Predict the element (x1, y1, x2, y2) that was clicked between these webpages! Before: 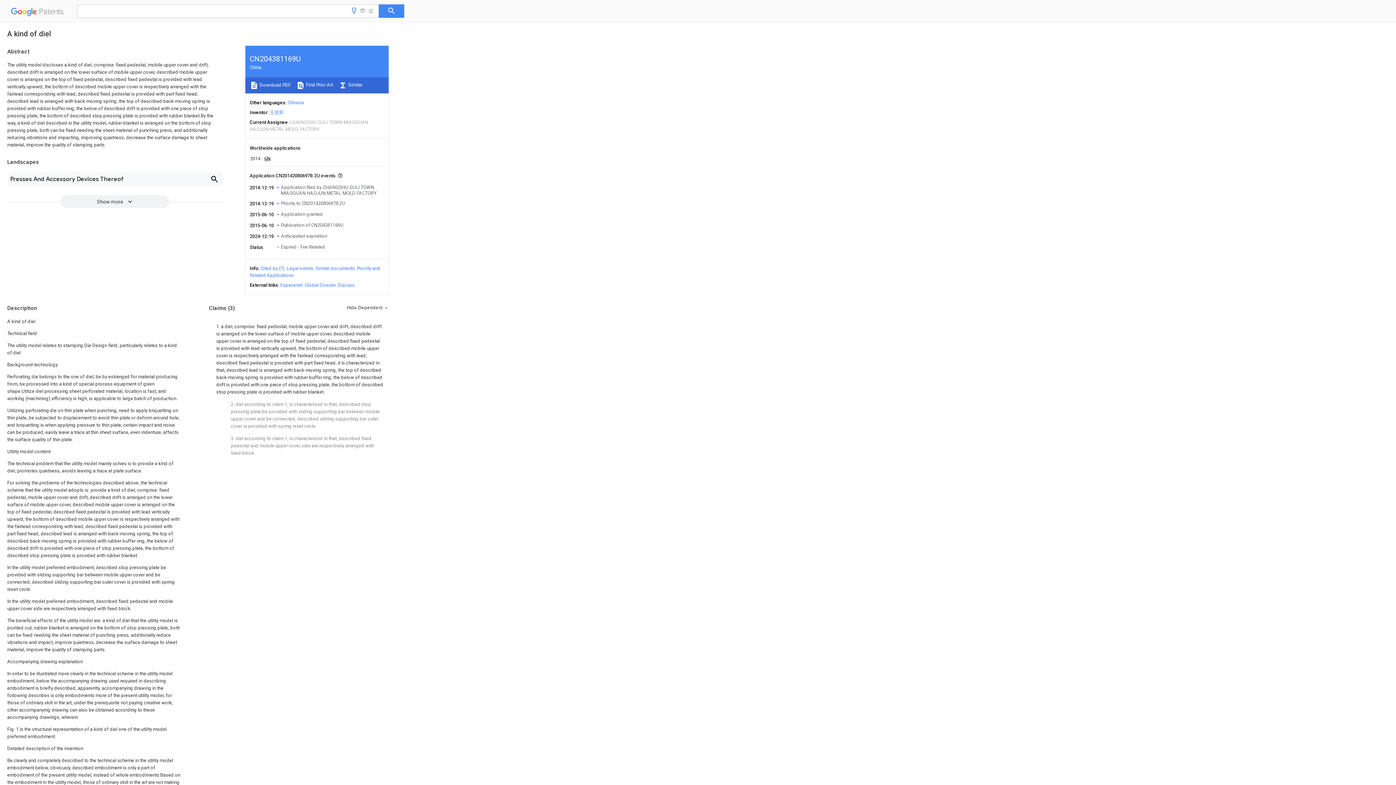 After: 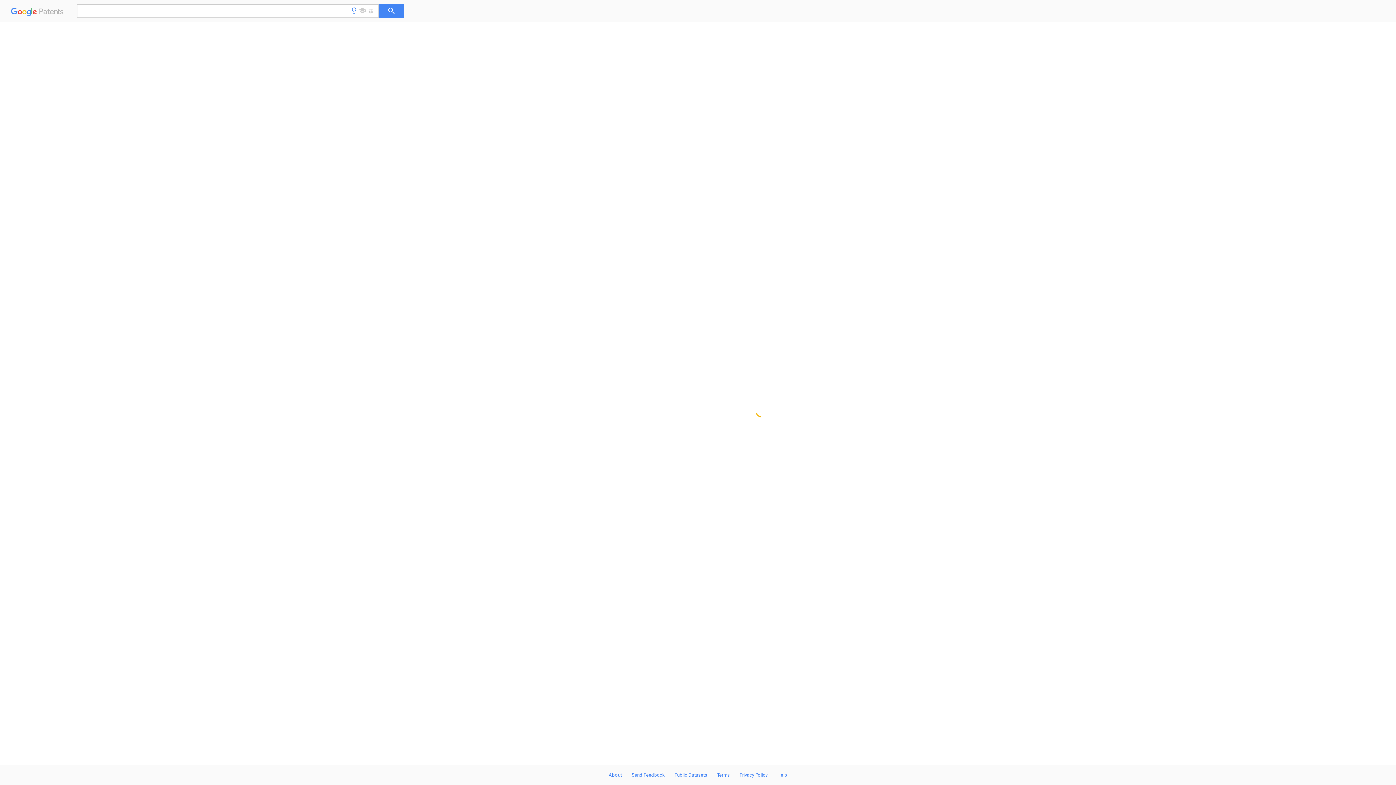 Action: bbox: (281, 222, 343, 228) label: Publication of CN204381169U